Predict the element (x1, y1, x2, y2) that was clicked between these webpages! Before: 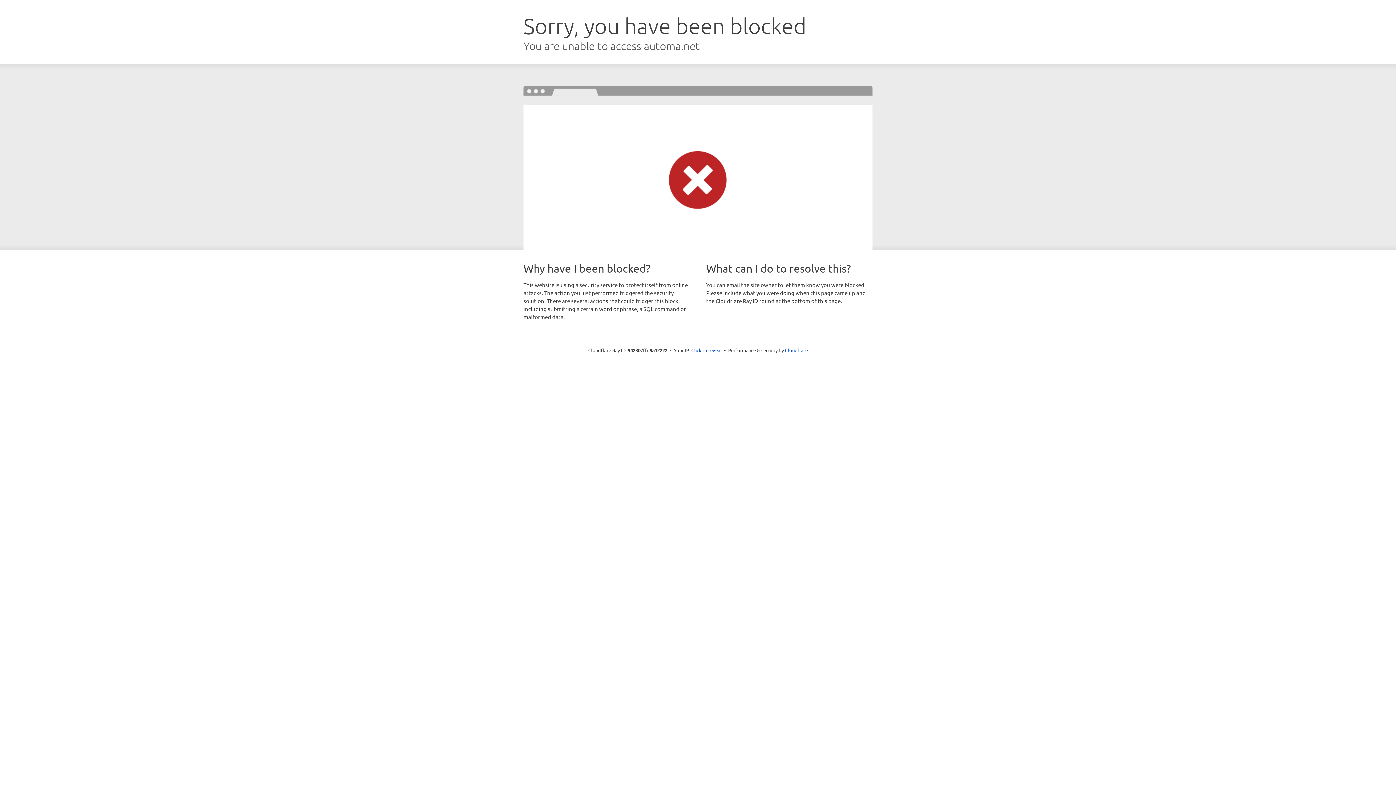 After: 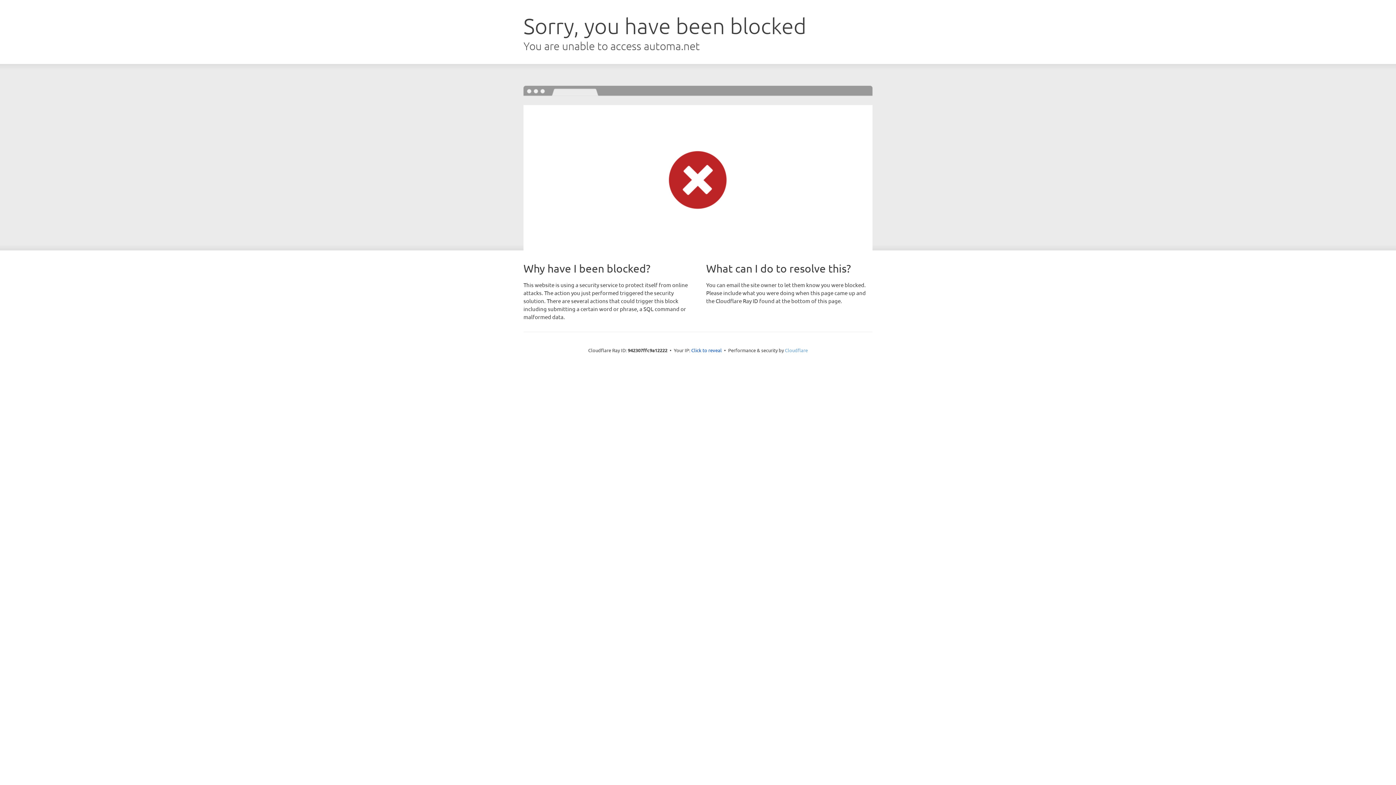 Action: label: Cloudflare bbox: (785, 347, 808, 353)